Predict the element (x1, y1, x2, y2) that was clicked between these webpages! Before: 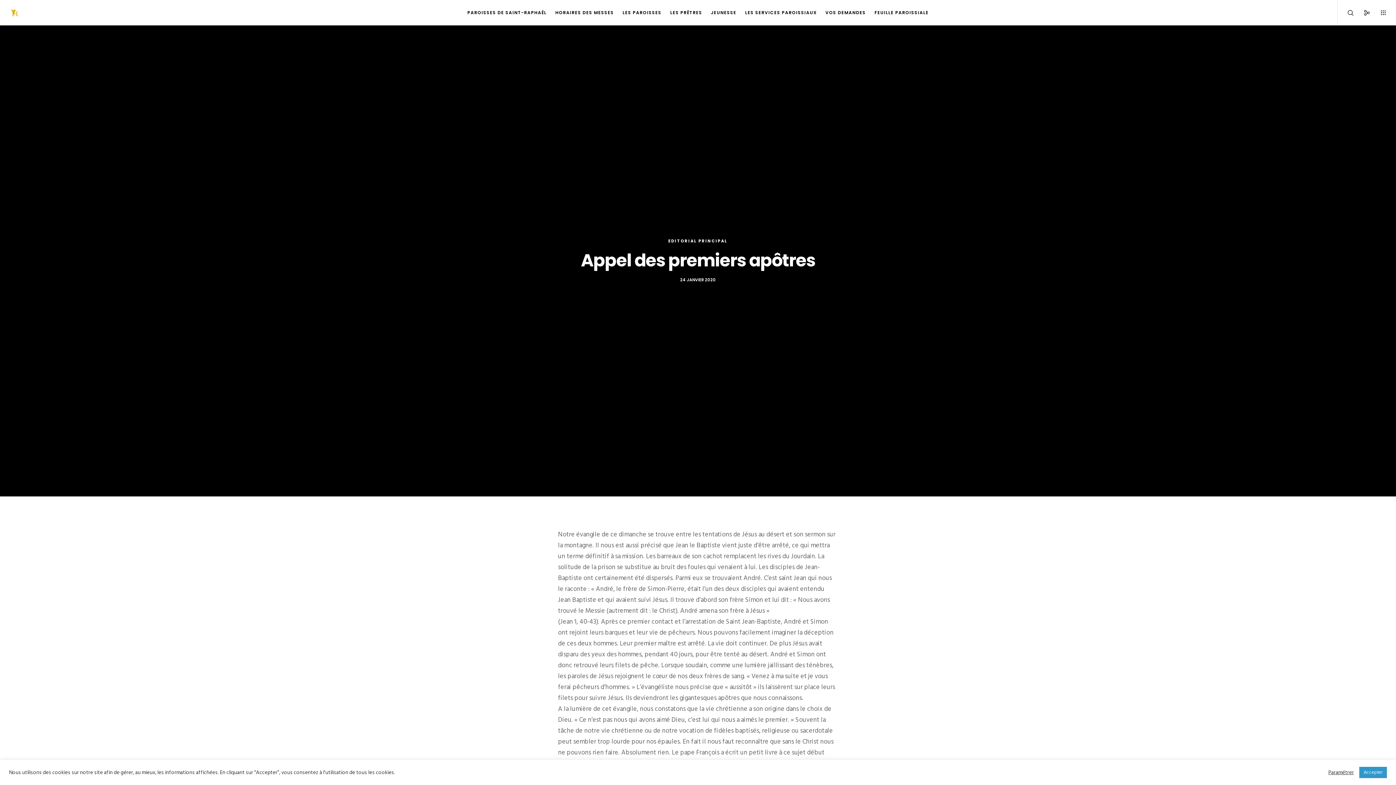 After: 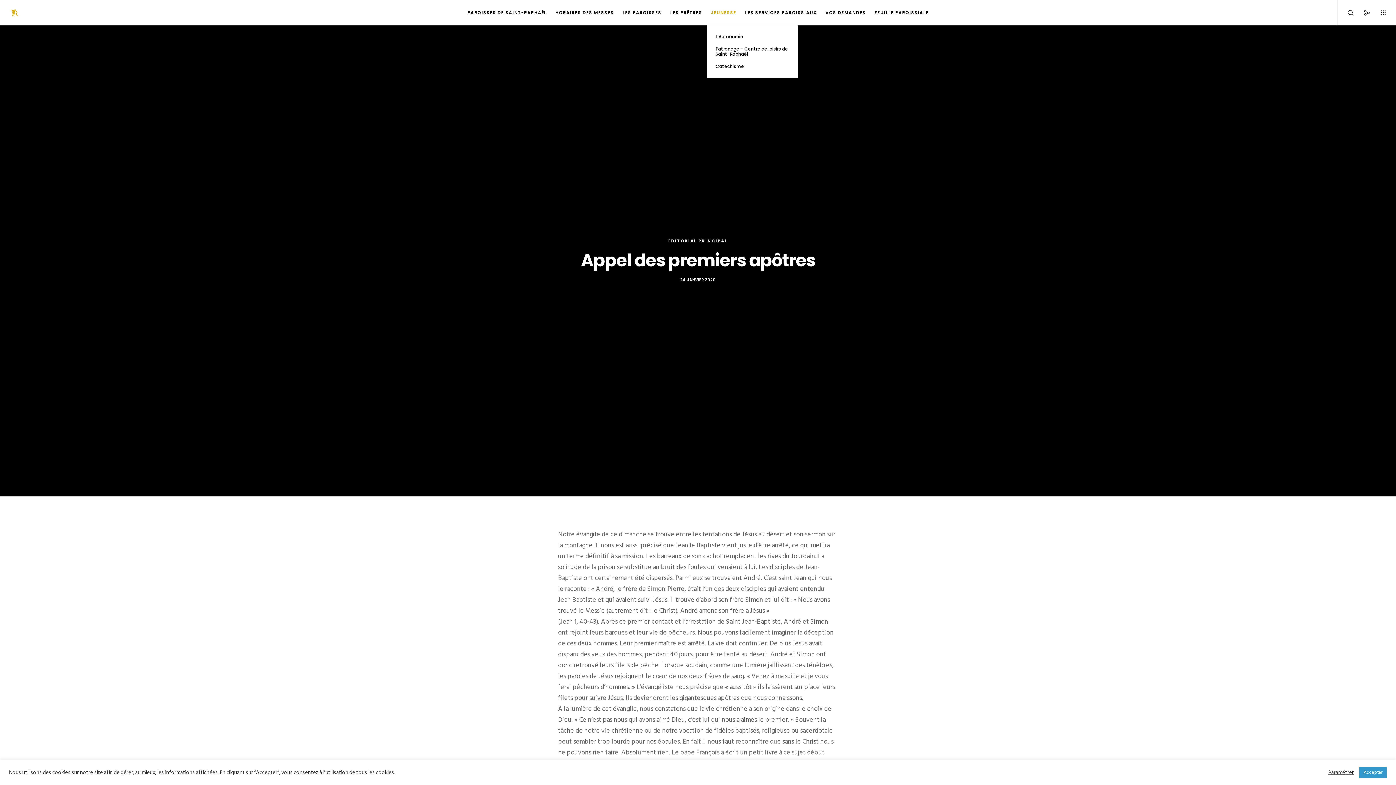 Action: bbox: (706, 0, 740, 25) label: JEUNESSE